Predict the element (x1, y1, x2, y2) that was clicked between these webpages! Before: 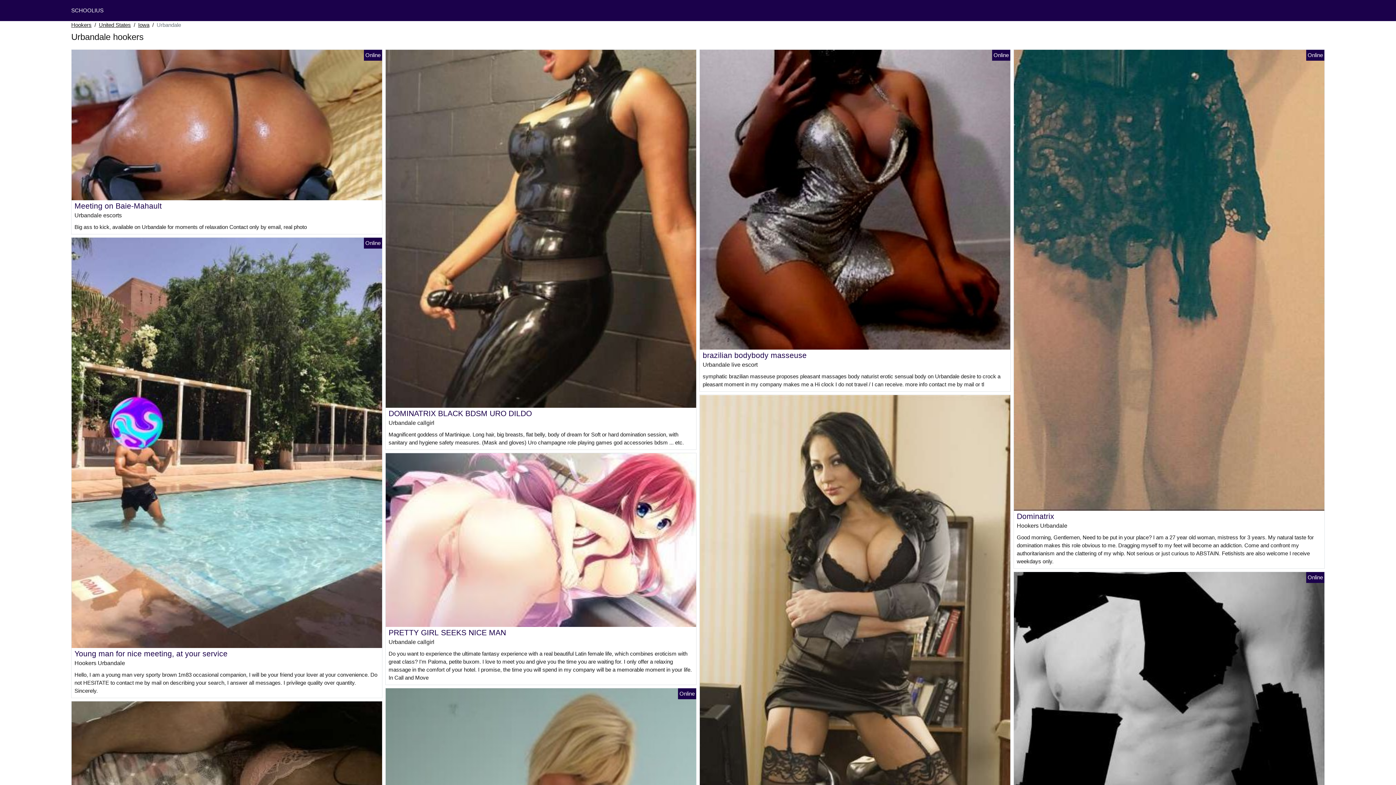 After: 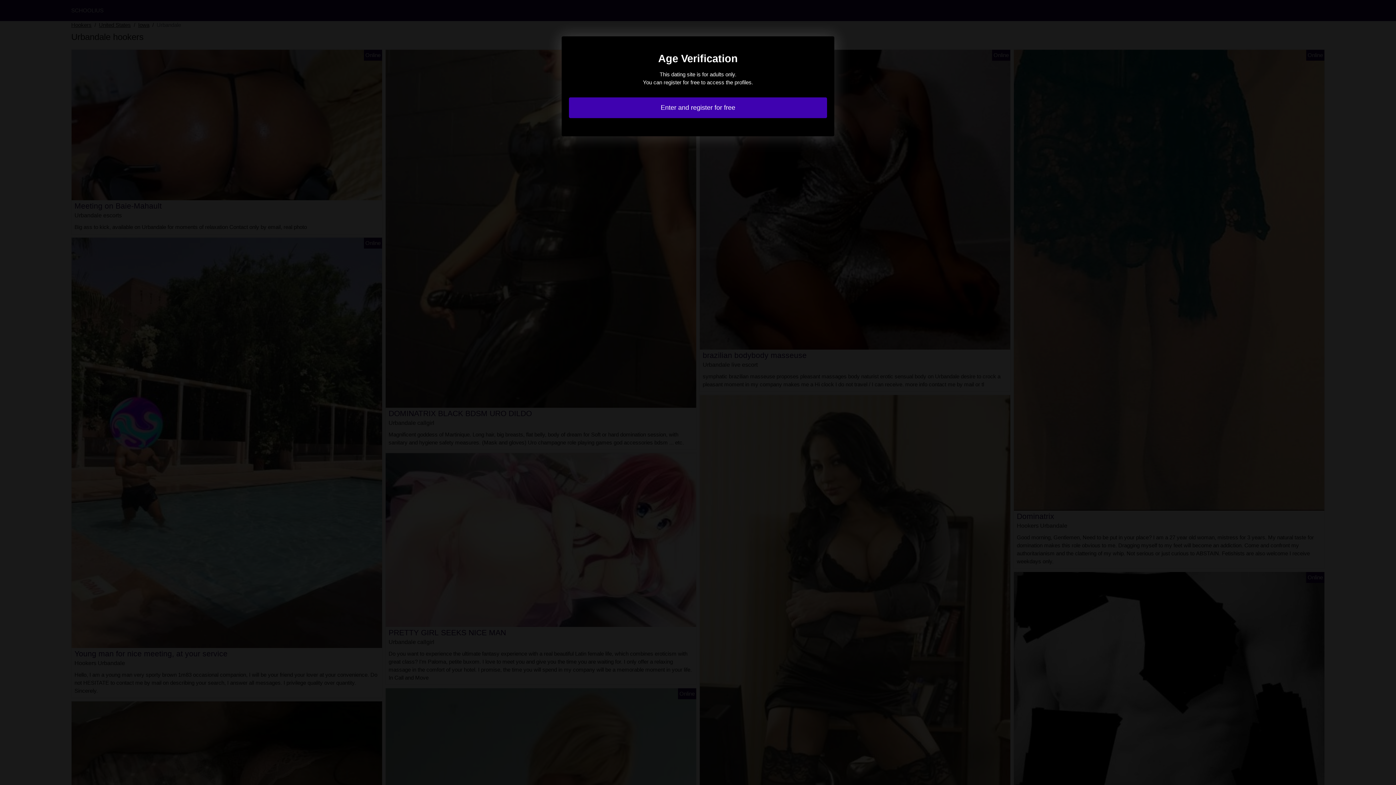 Action: bbox: (1014, 276, 1324, 282)